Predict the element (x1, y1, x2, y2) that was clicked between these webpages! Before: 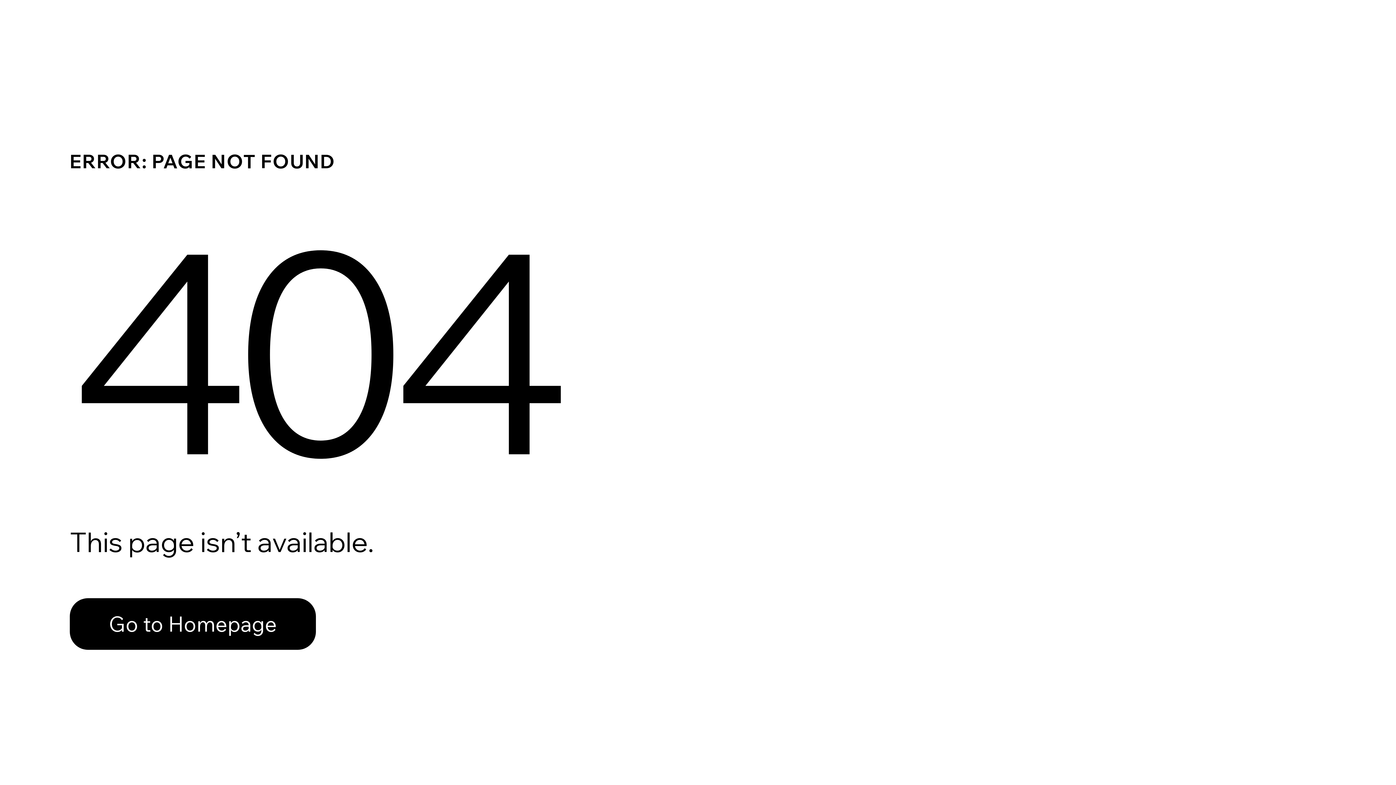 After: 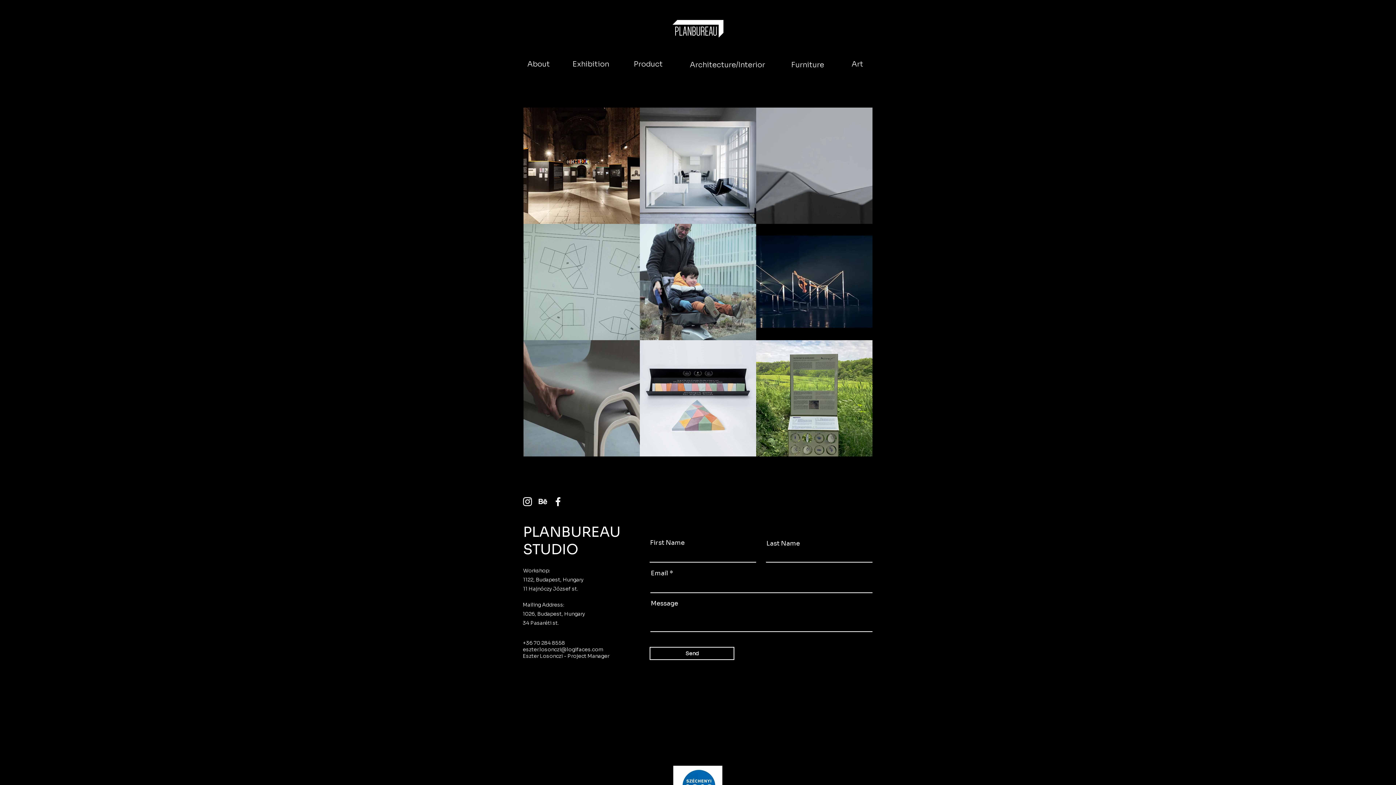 Action: bbox: (69, 582, 768, 659) label: Go to Homepage